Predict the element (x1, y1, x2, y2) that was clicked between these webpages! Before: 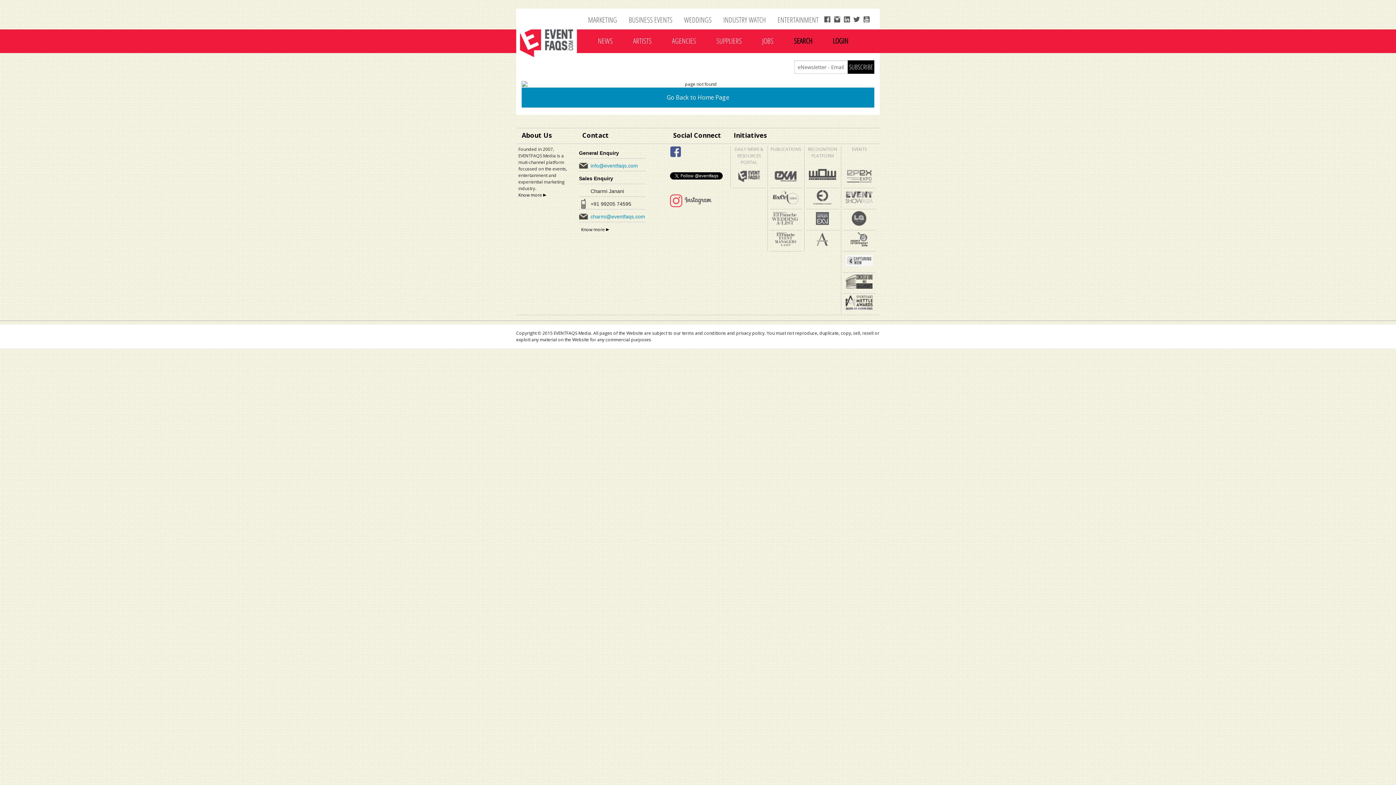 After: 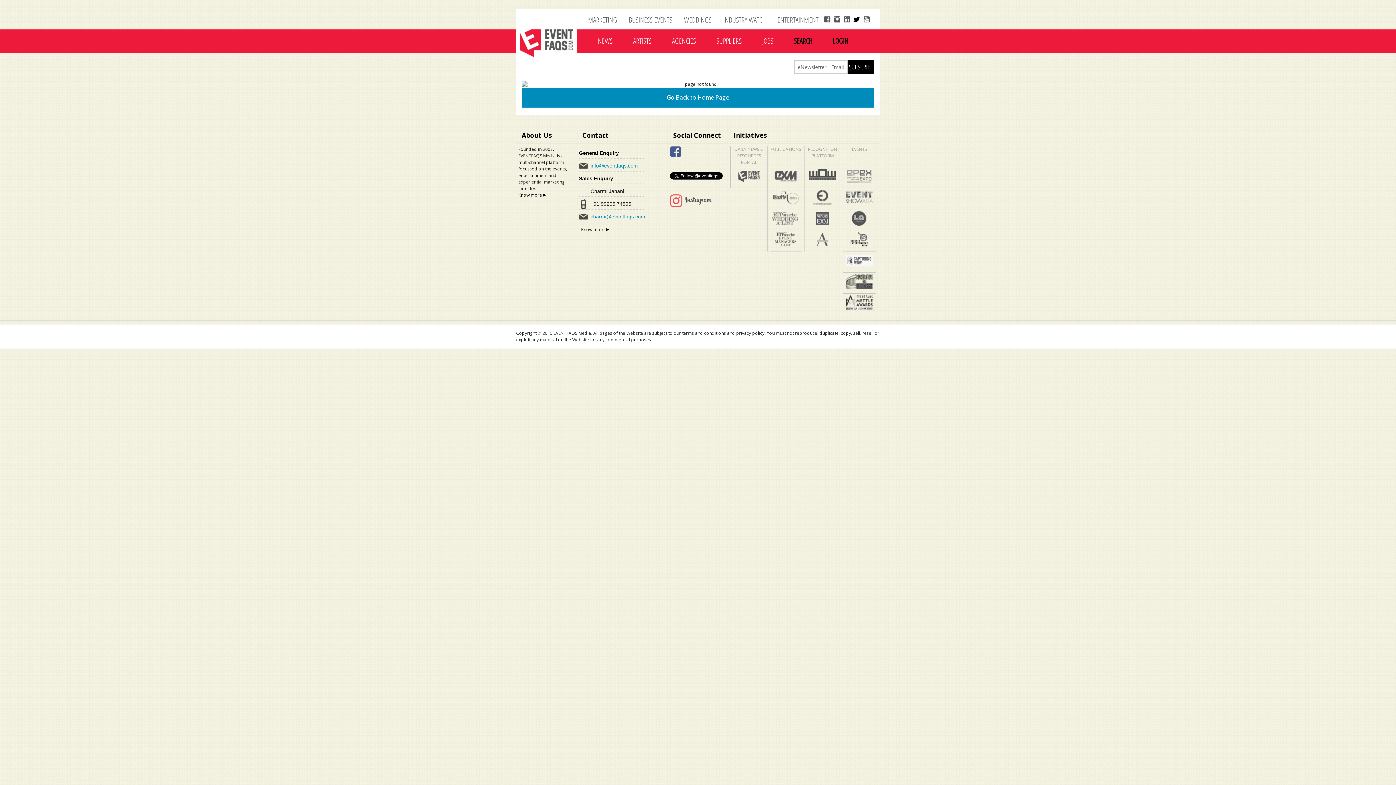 Action: bbox: (853, 13, 860, 25)